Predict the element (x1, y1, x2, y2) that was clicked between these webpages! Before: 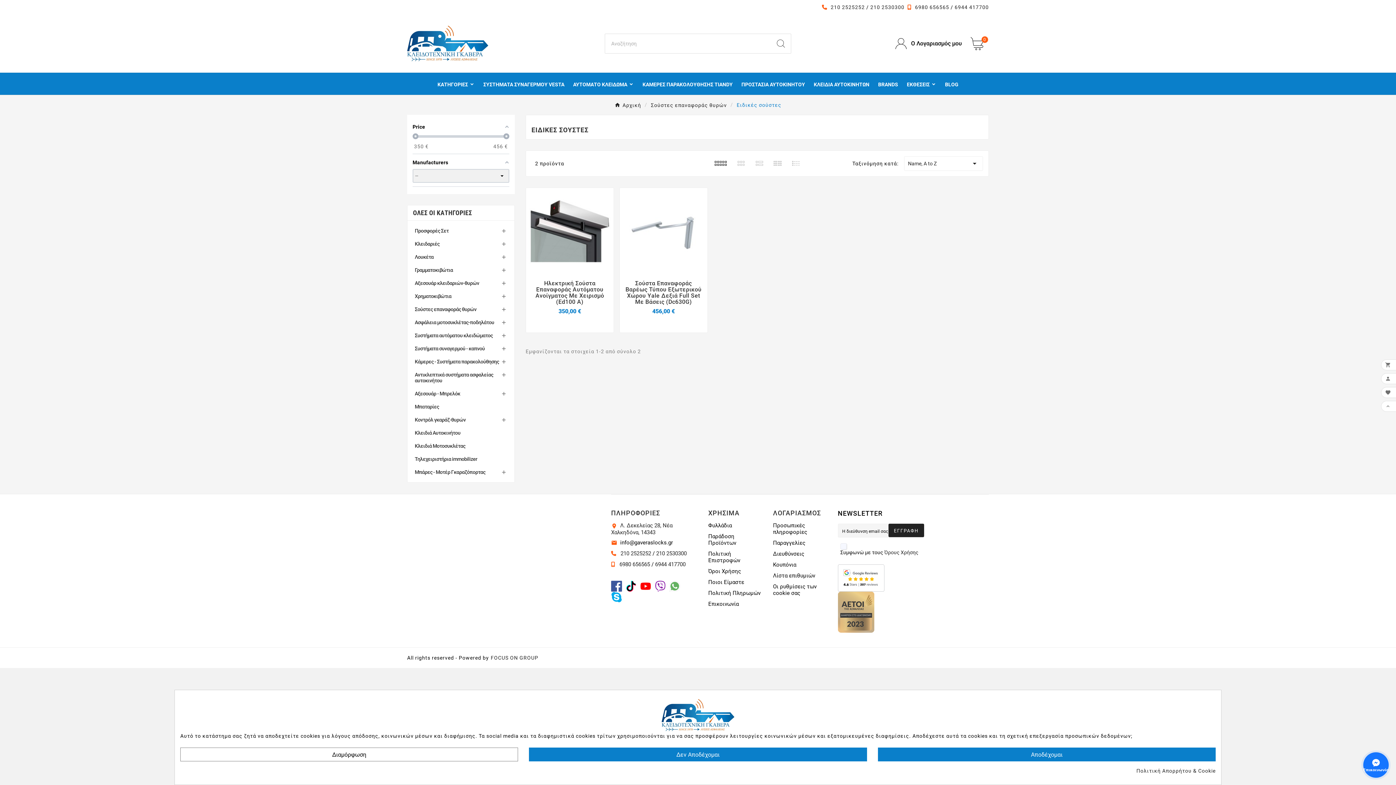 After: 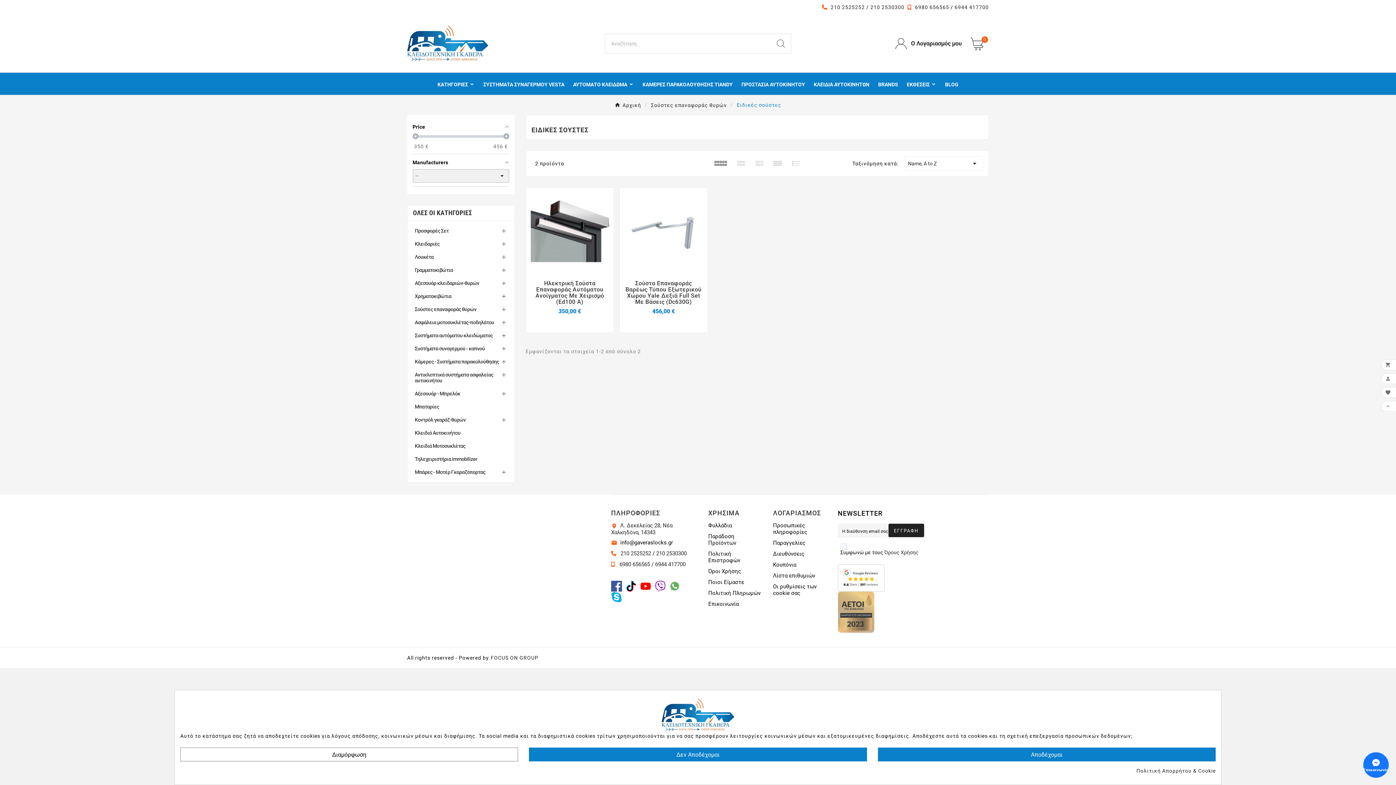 Action: bbox: (625, 583, 636, 589)